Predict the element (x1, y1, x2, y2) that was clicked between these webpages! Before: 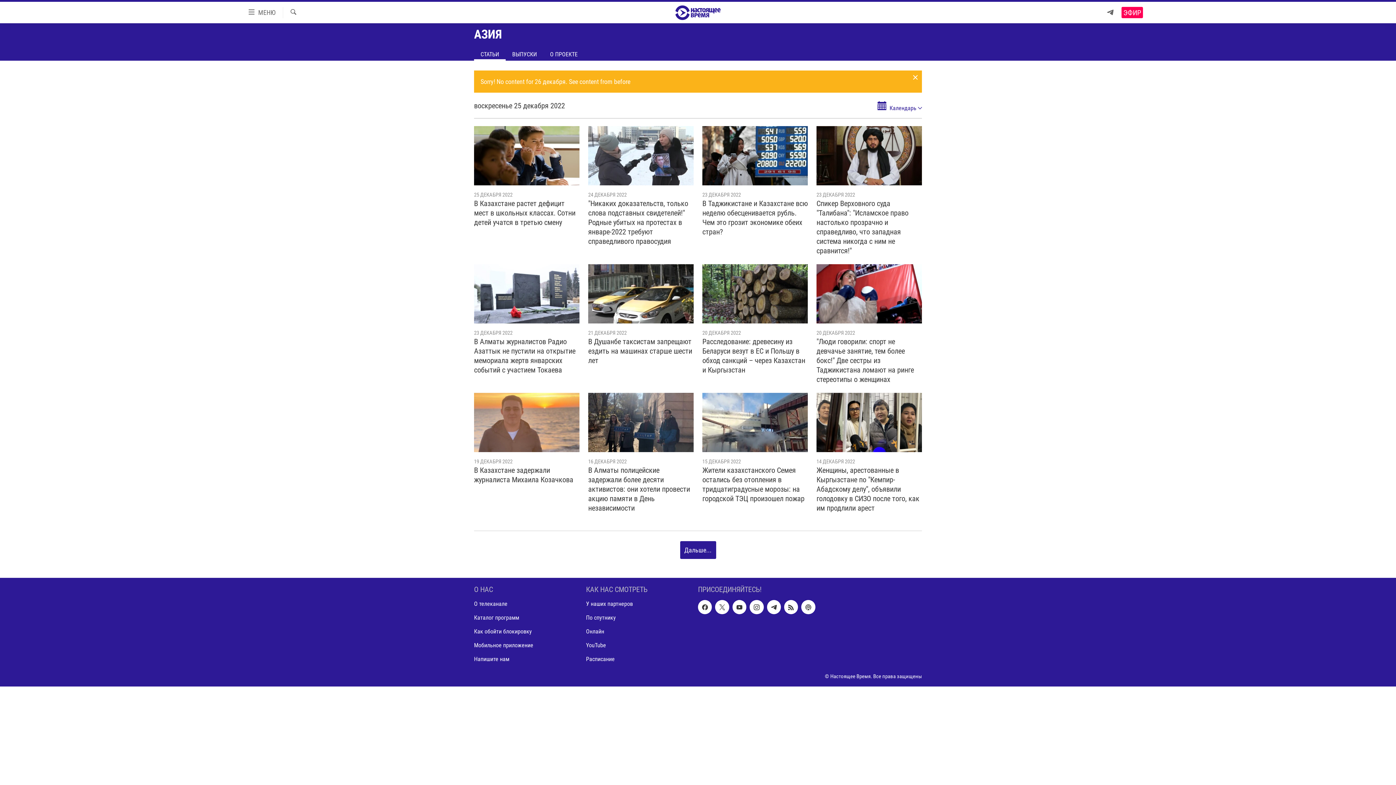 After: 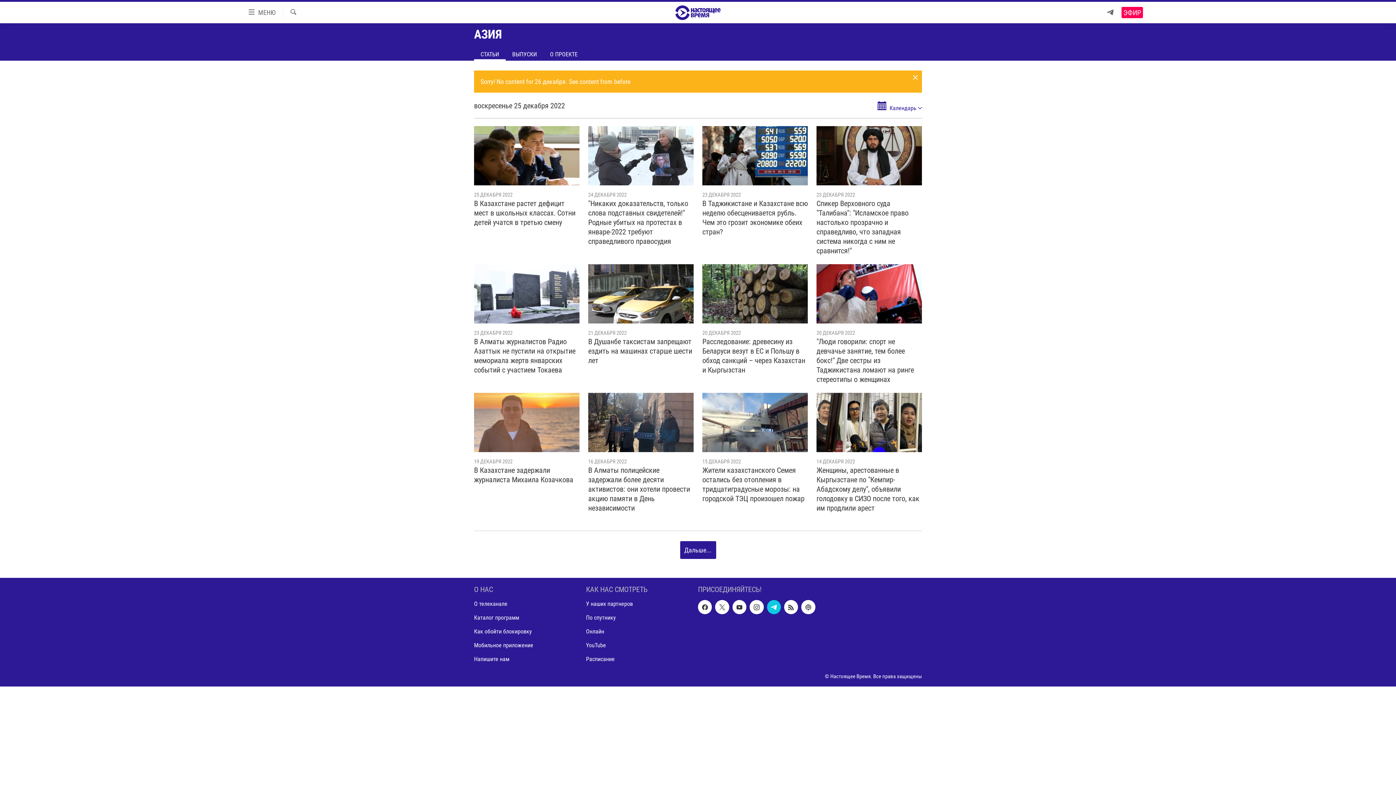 Action: bbox: (767, 600, 781, 614)